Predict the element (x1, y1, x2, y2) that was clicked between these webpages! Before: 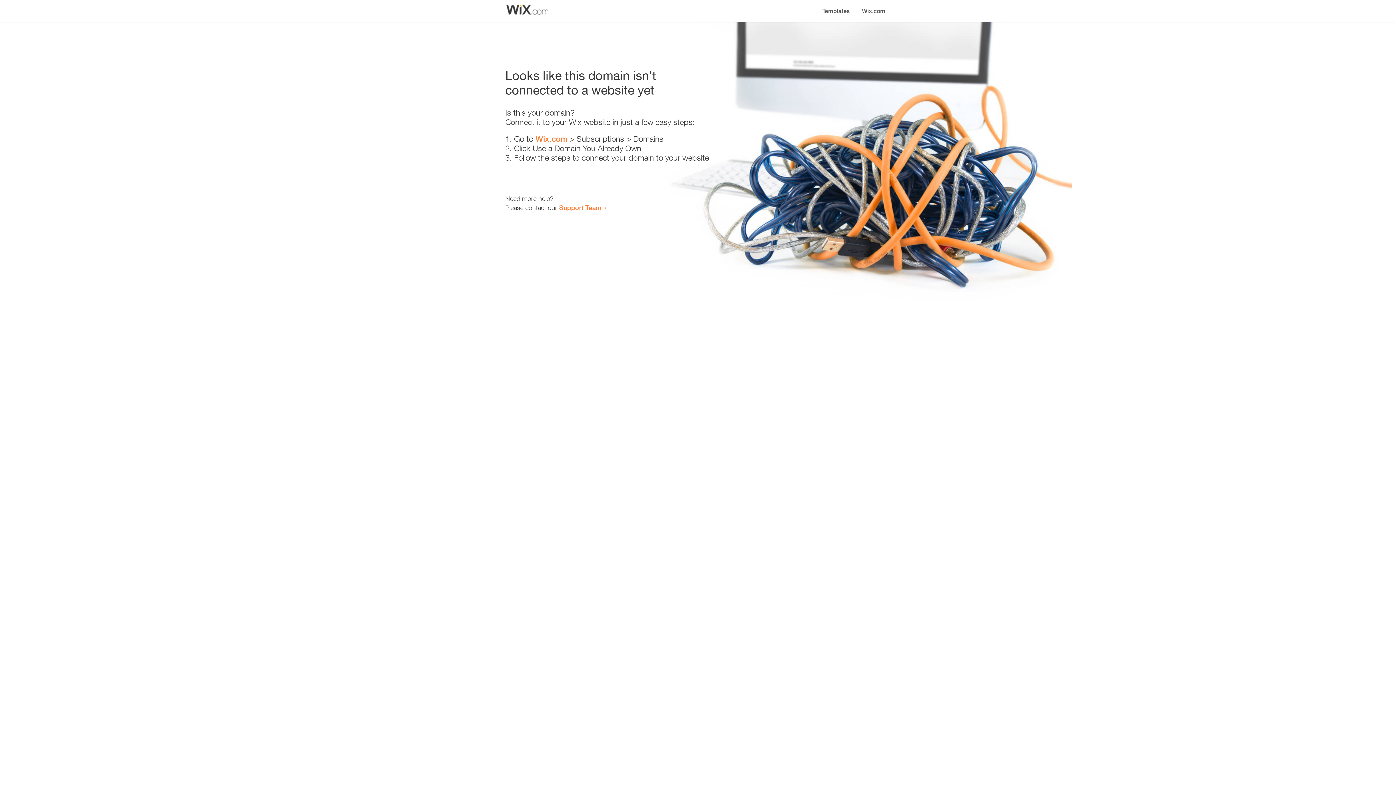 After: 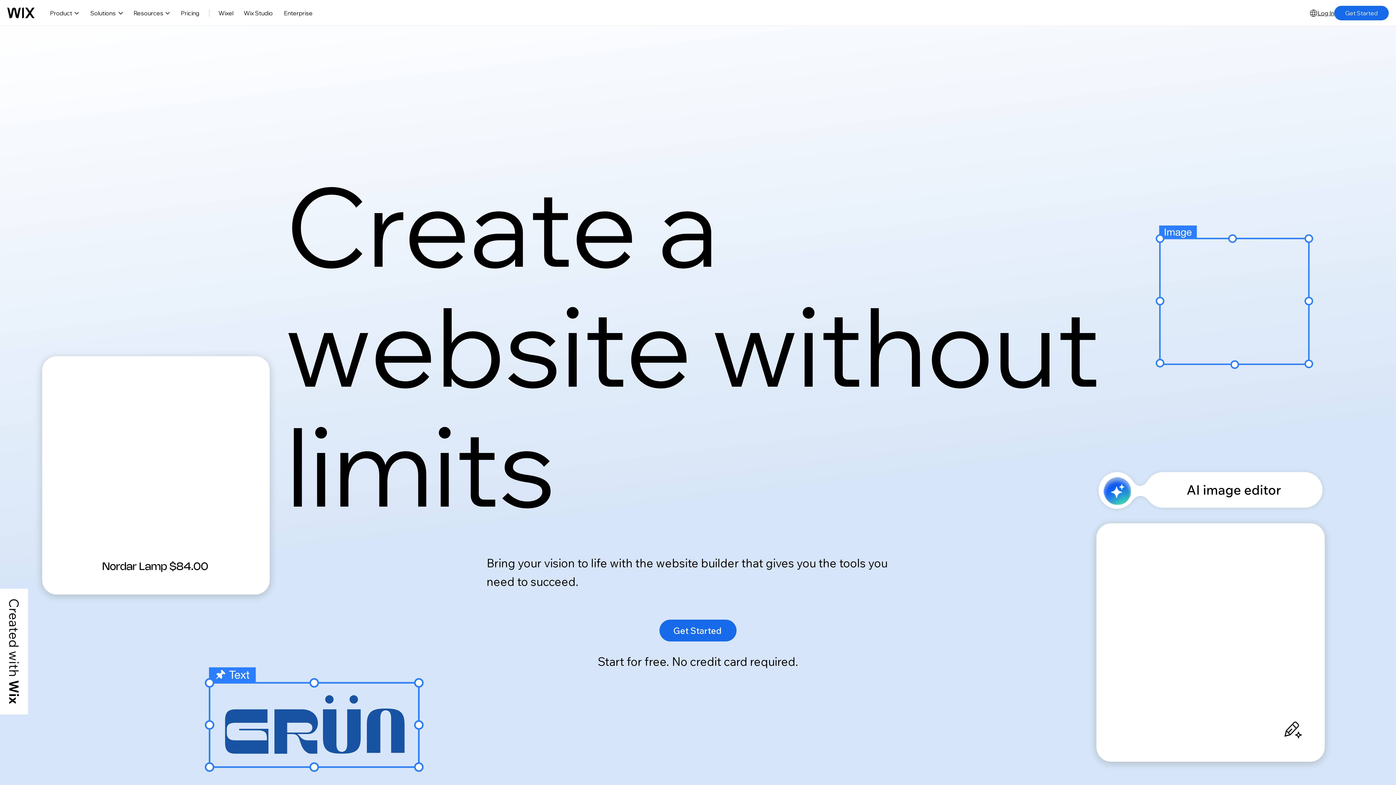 Action: label: Wix.com bbox: (856, 0, 890, 14)